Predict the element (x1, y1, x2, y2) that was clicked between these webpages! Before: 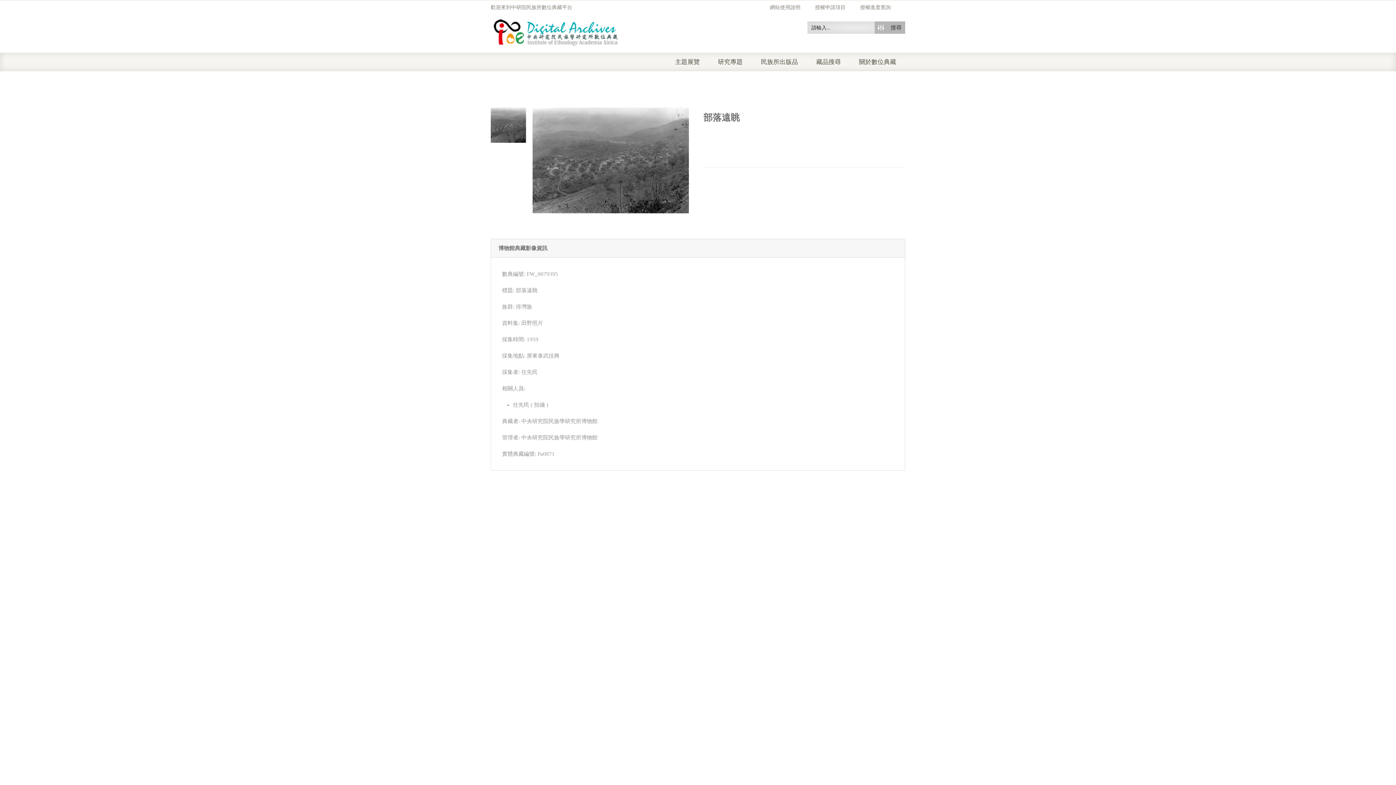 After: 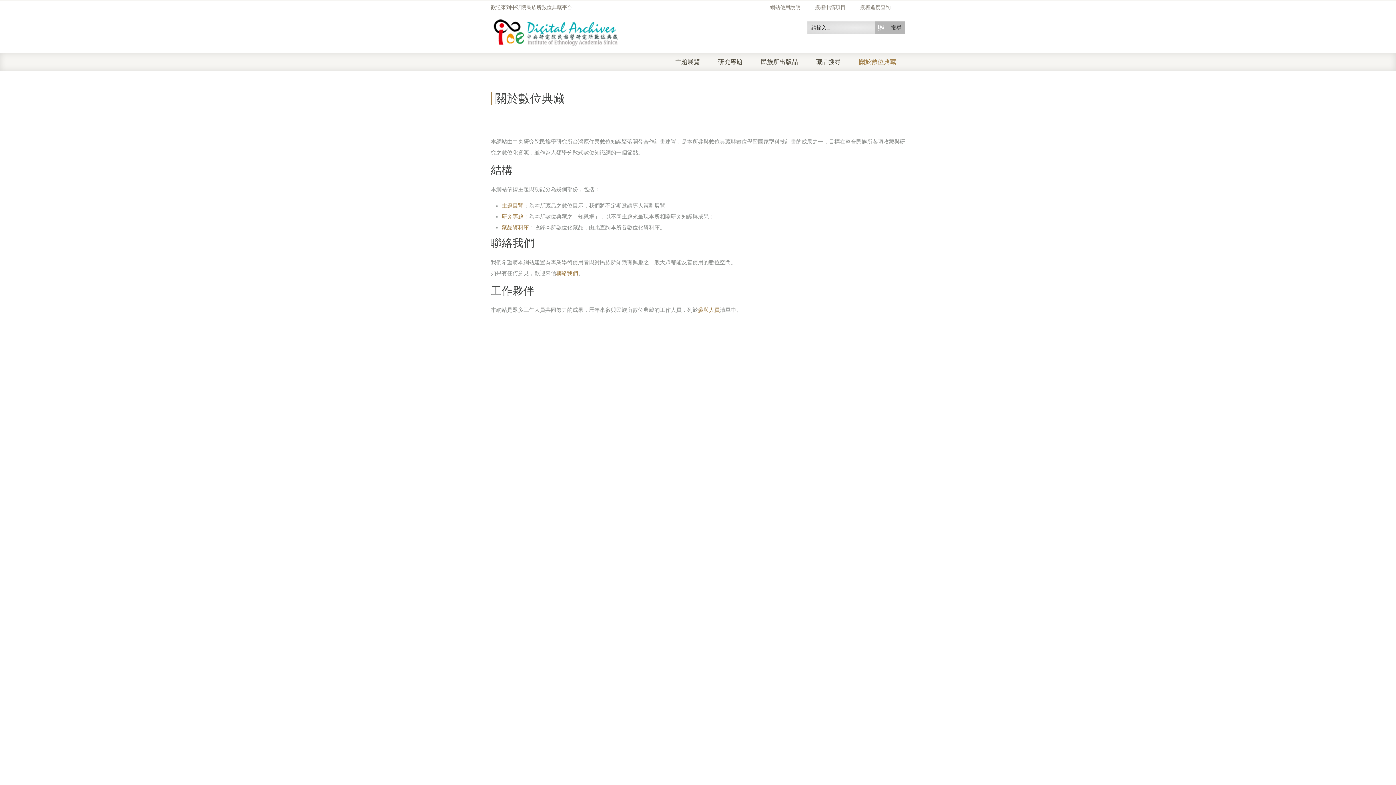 Action: label: 關於數位典藏 bbox: (859, 52, 905, 71)